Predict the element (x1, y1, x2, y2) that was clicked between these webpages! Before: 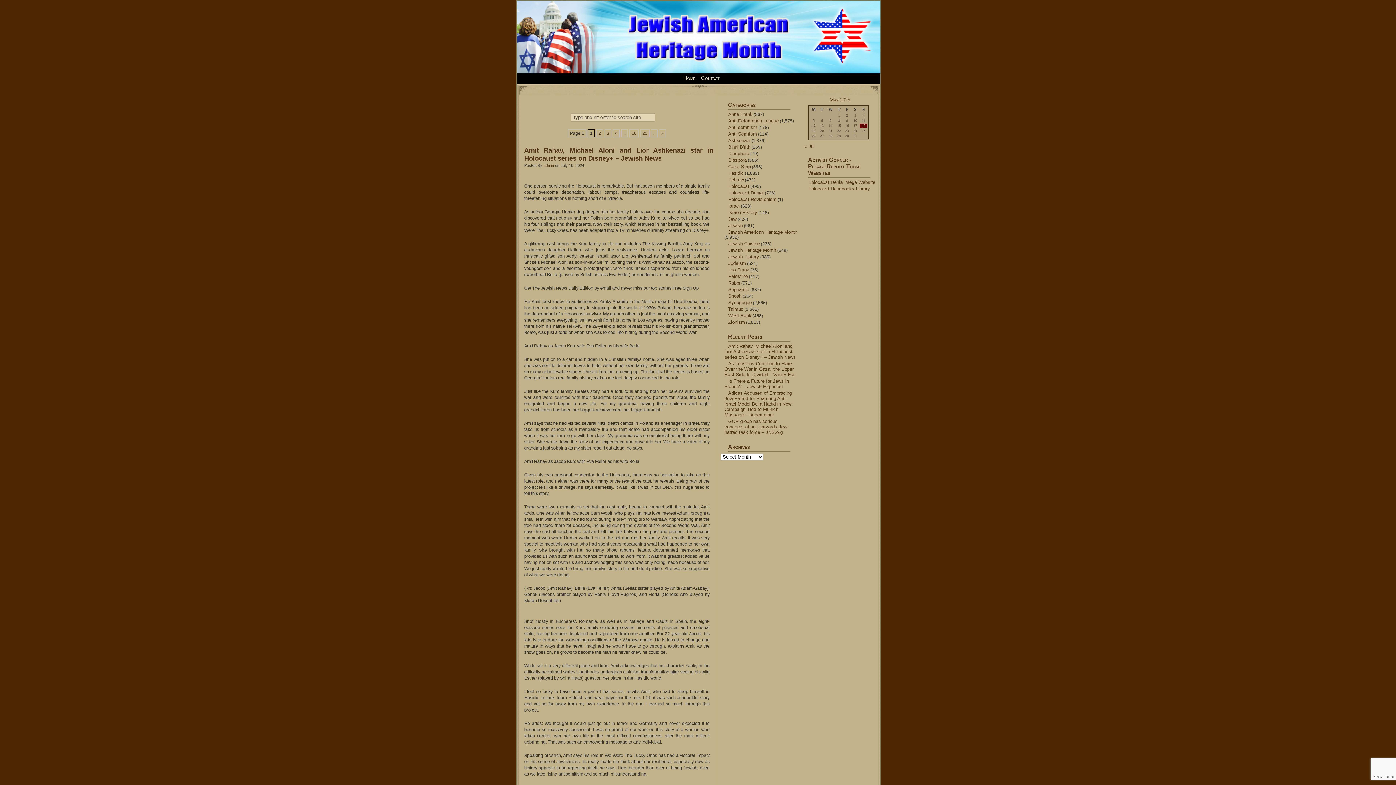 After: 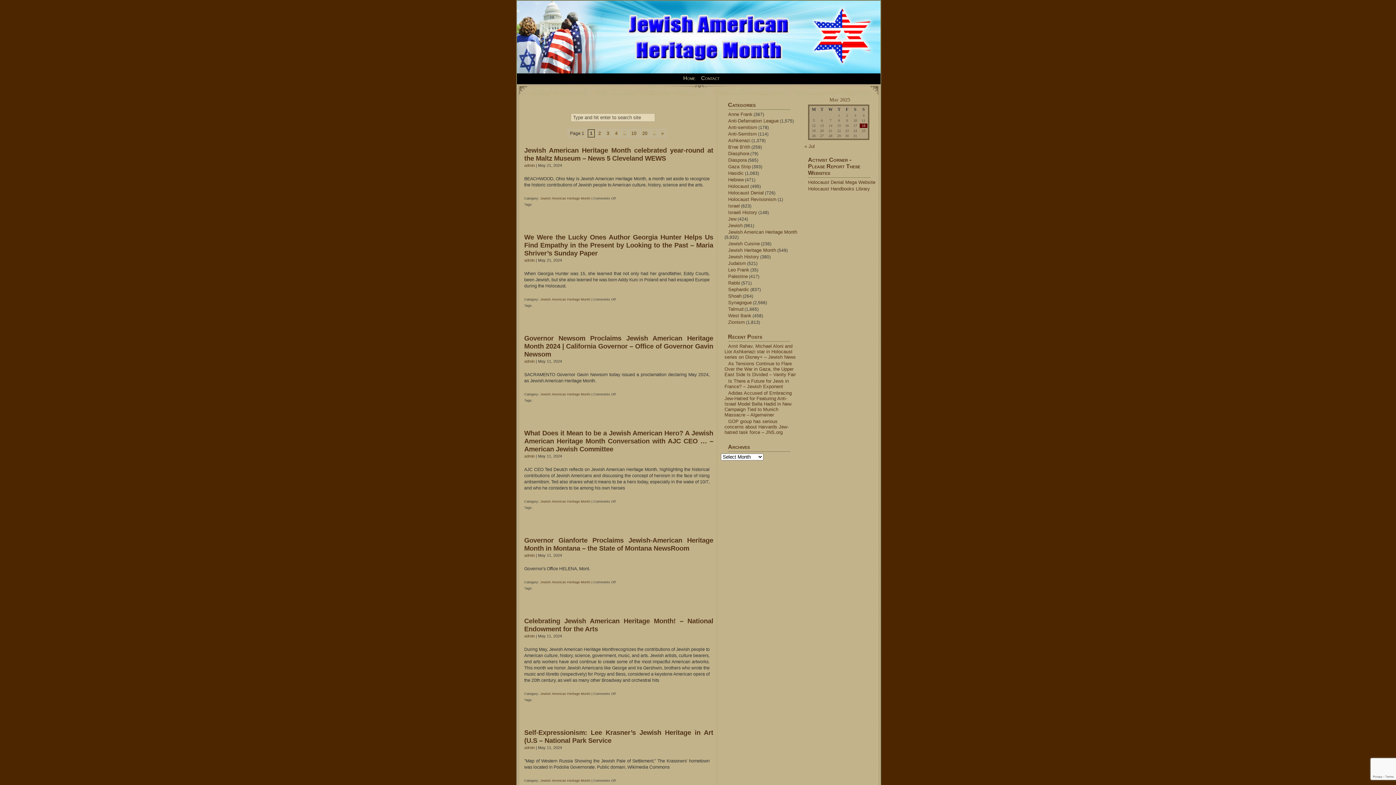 Action: bbox: (728, 229, 797, 234) label: Jewish American Heritage Month